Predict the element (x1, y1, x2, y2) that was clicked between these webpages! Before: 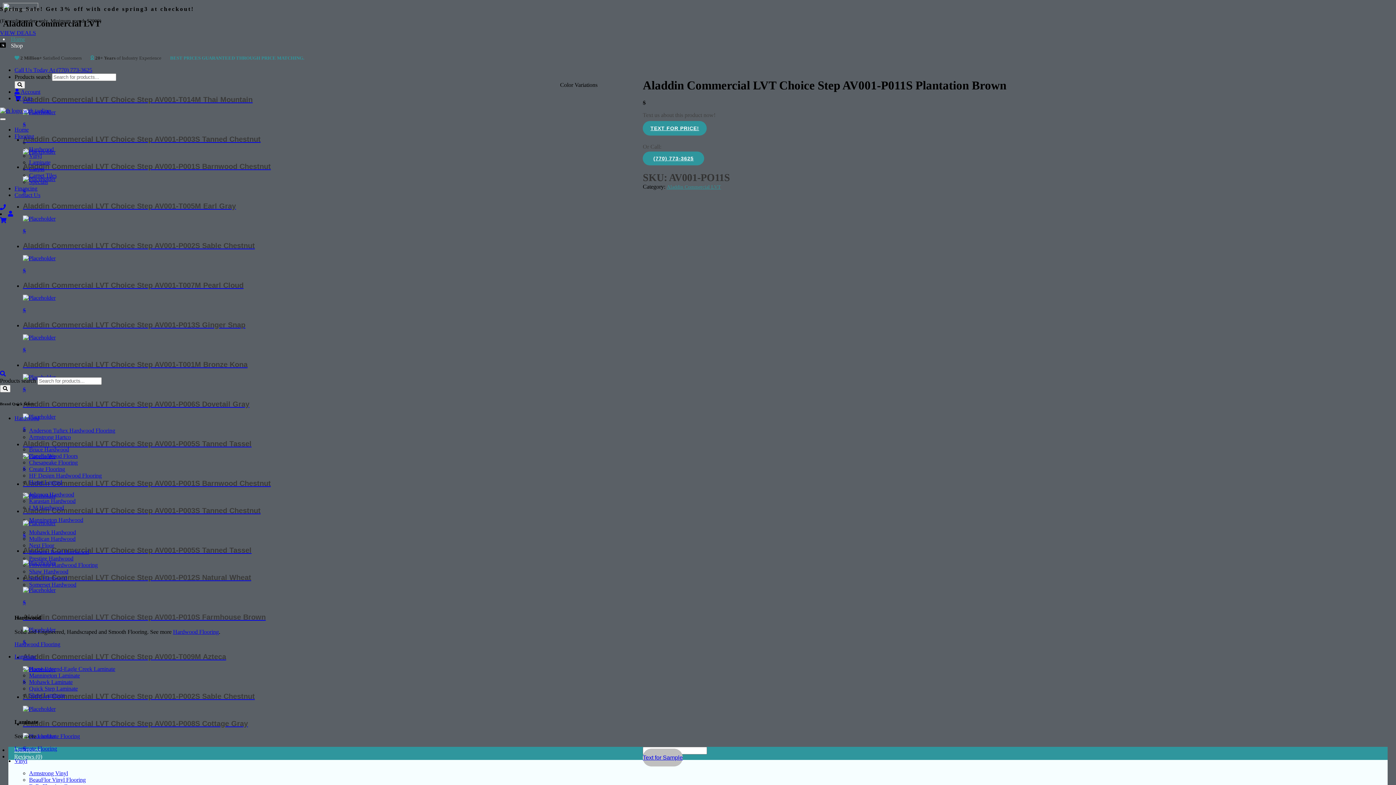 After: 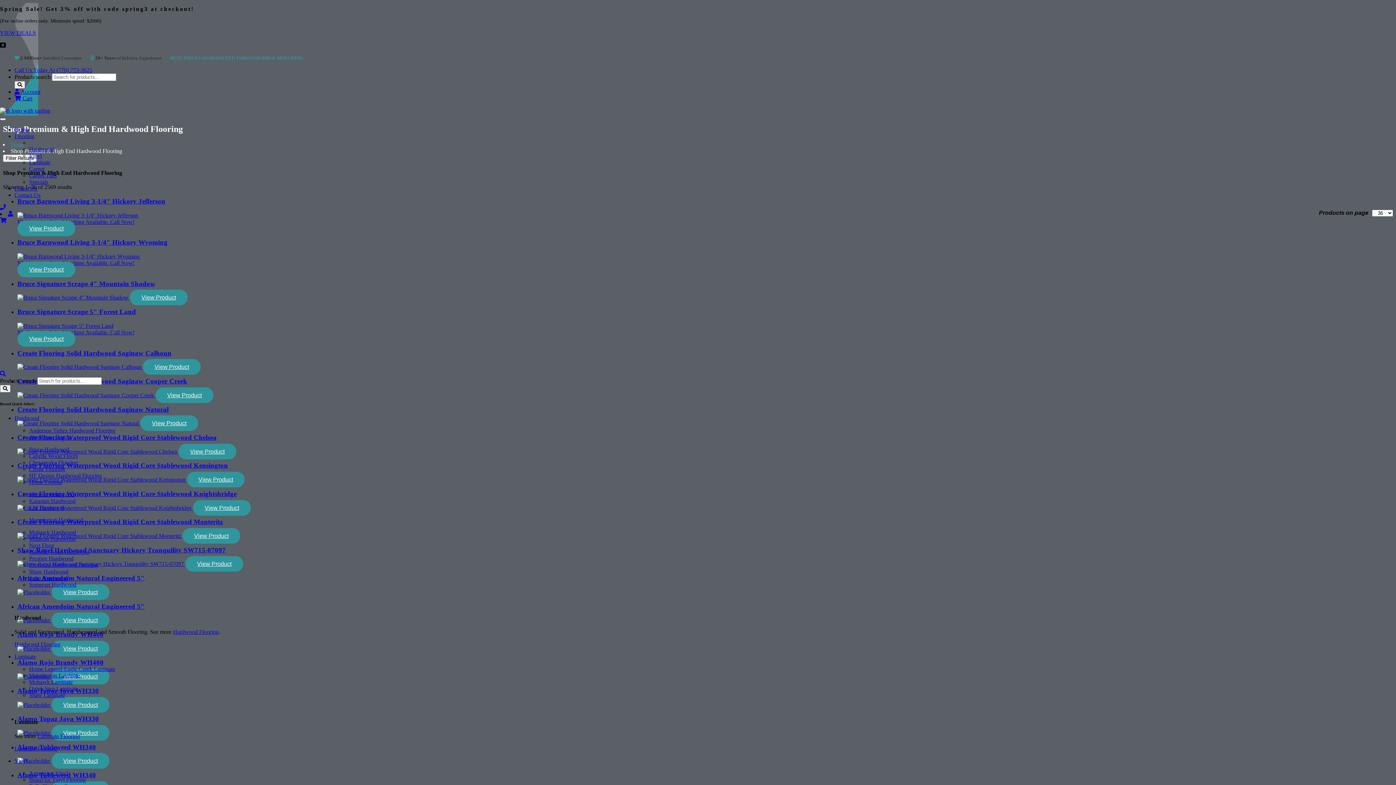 Action: bbox: (29, 146, 53, 152) label: Hardwood